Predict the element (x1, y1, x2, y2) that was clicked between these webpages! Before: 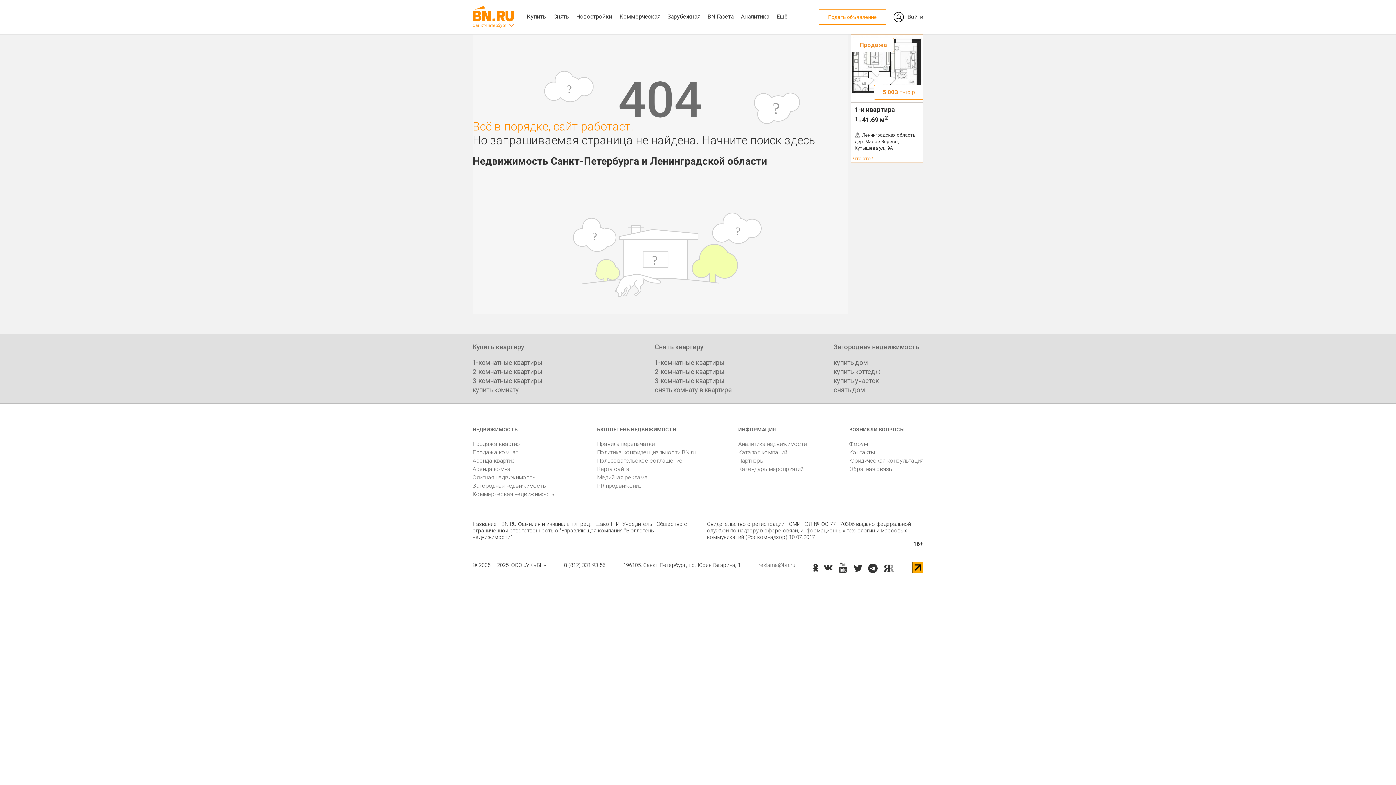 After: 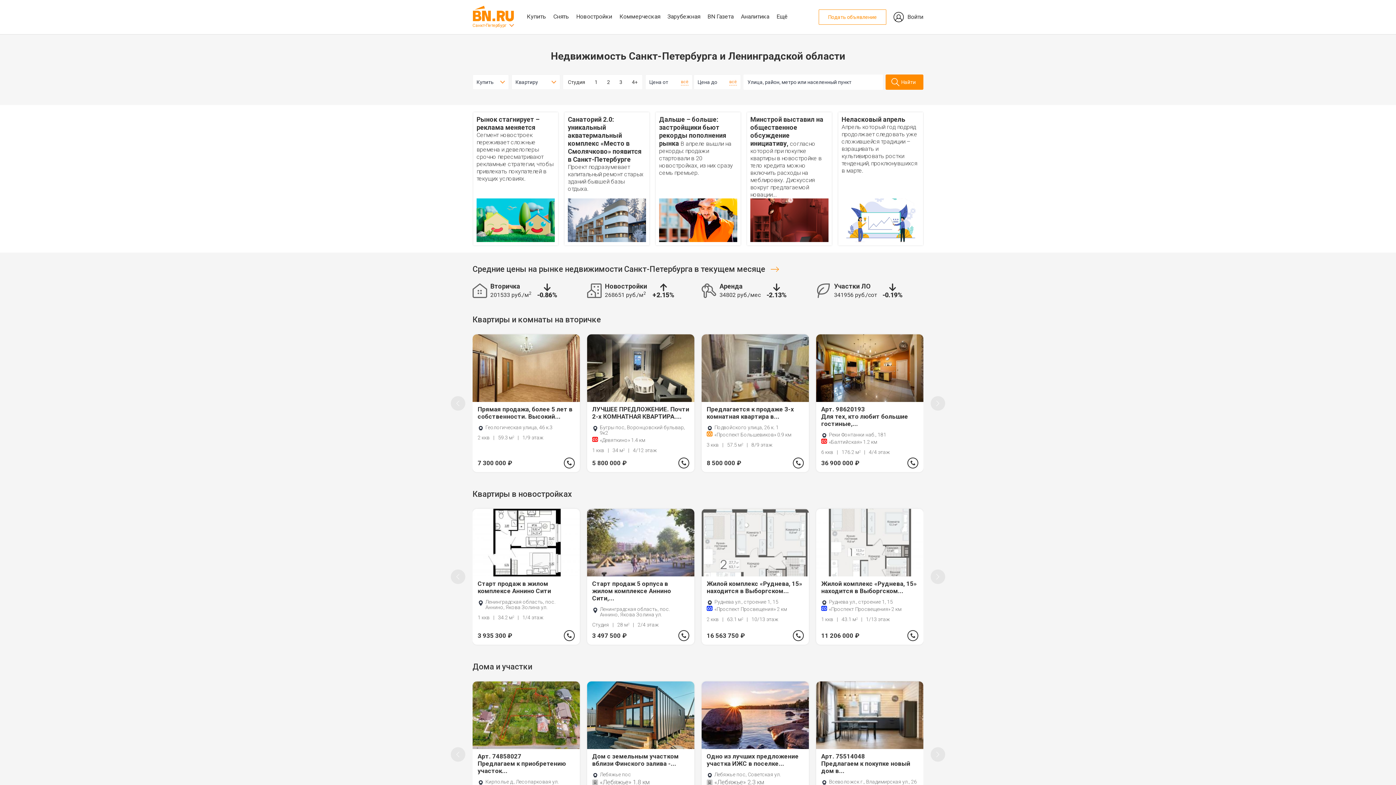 Action: bbox: (472, 5, 514, 21)